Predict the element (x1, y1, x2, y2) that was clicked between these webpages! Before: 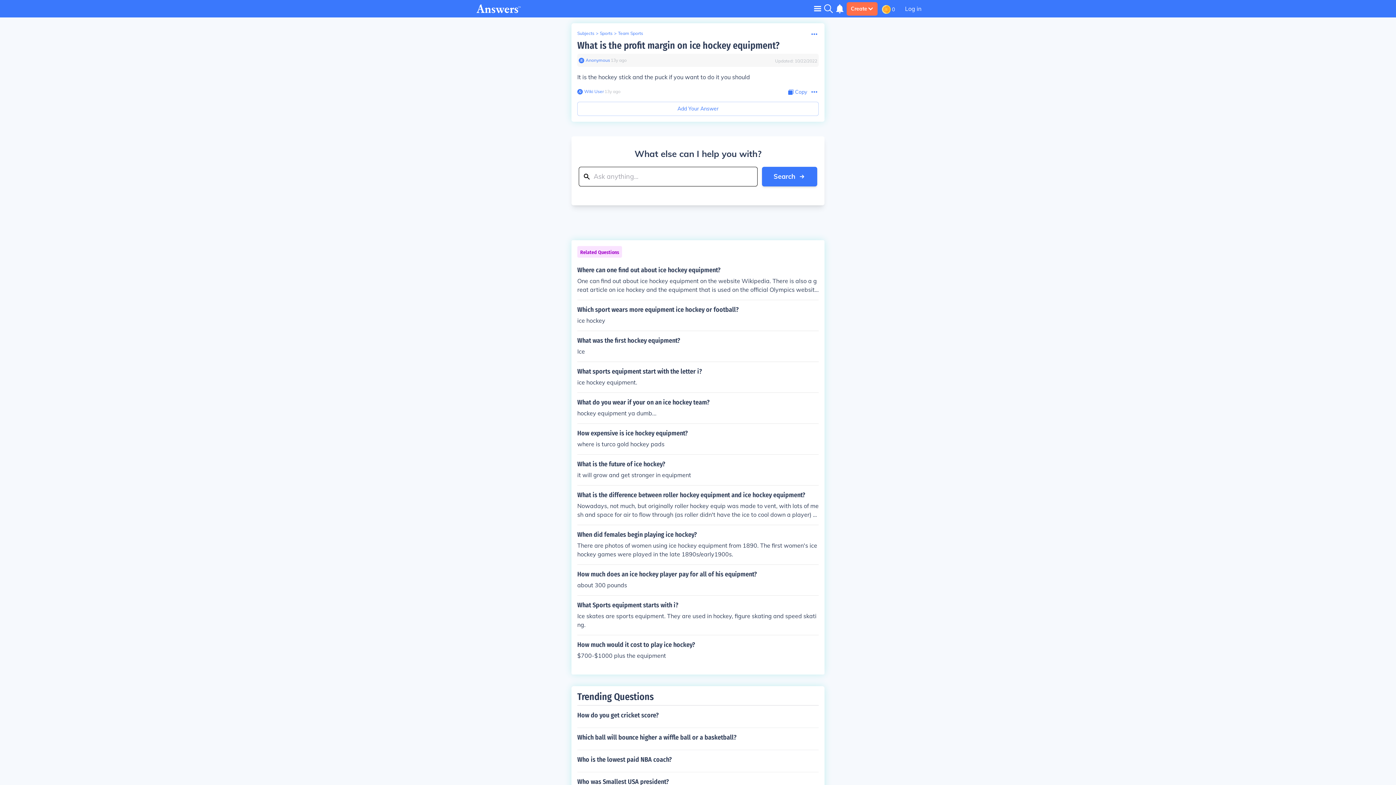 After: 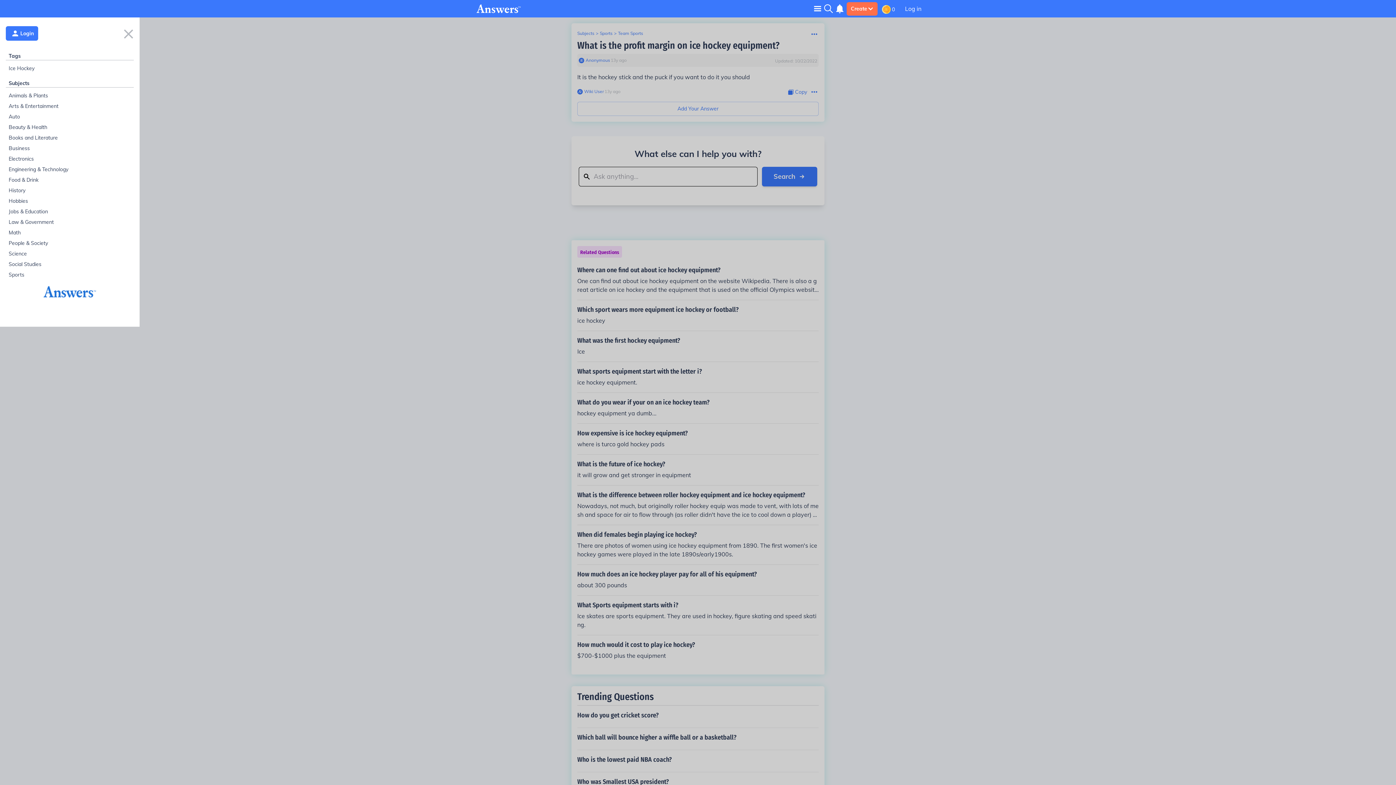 Action: label: Toggle navigation bbox: (814, 5, 821, 11)